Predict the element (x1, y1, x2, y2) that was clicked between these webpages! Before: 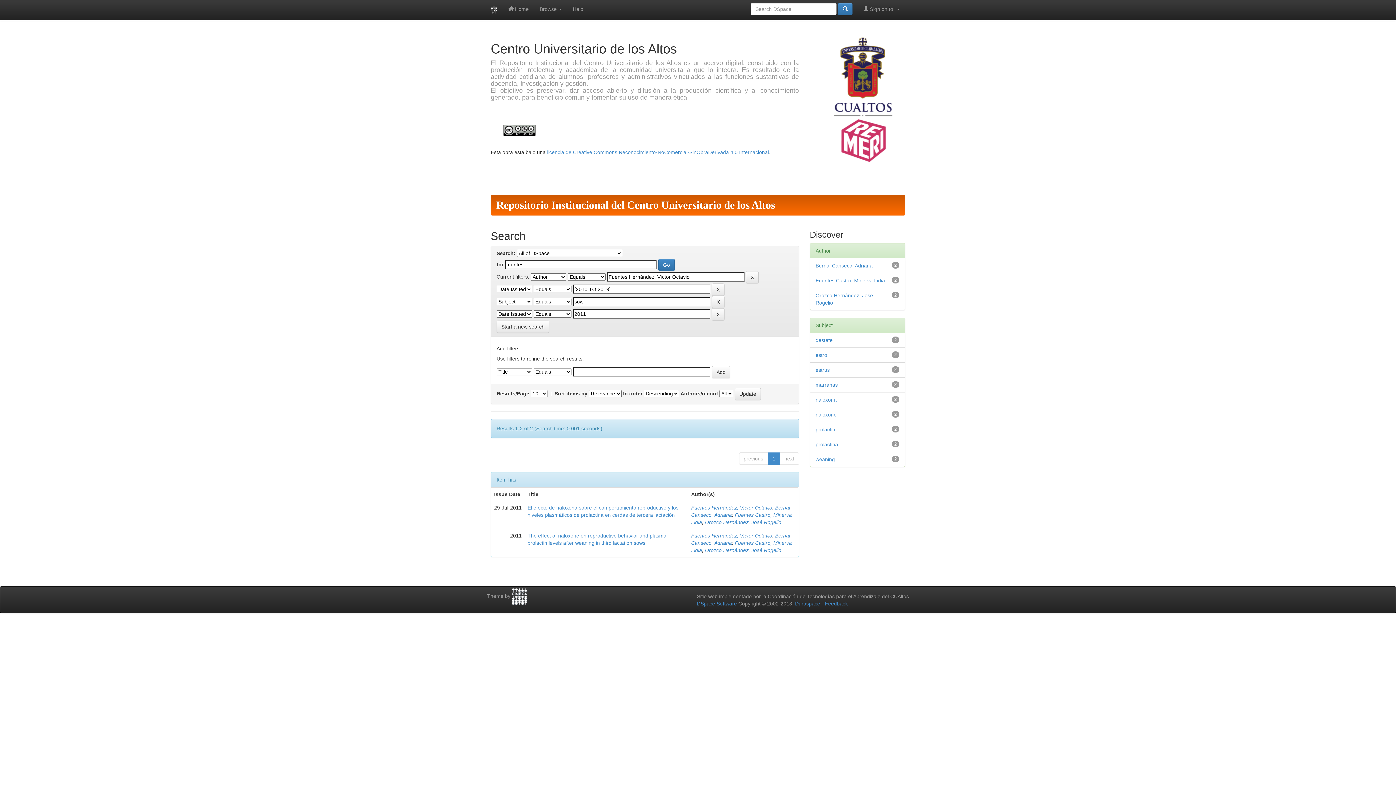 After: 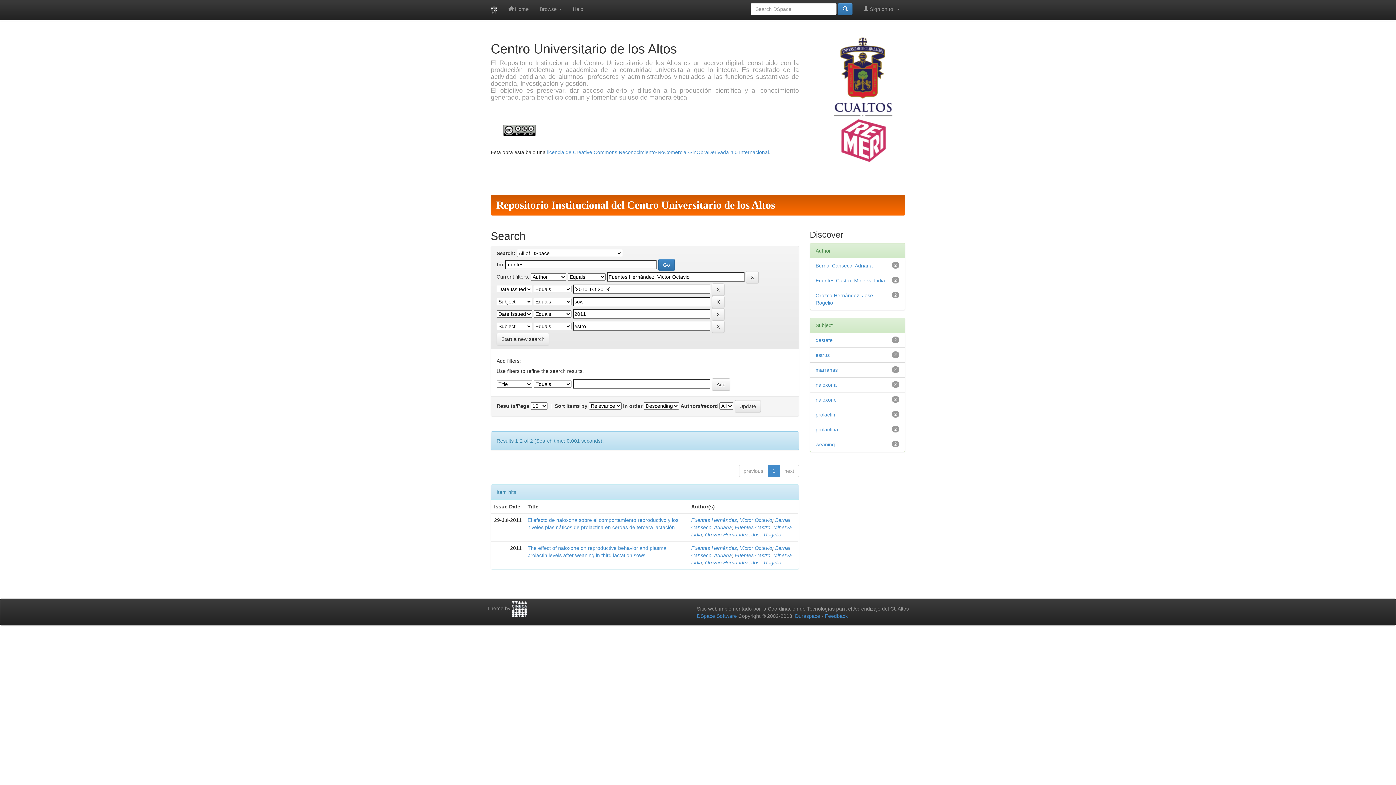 Action: bbox: (815, 352, 827, 358) label: estro